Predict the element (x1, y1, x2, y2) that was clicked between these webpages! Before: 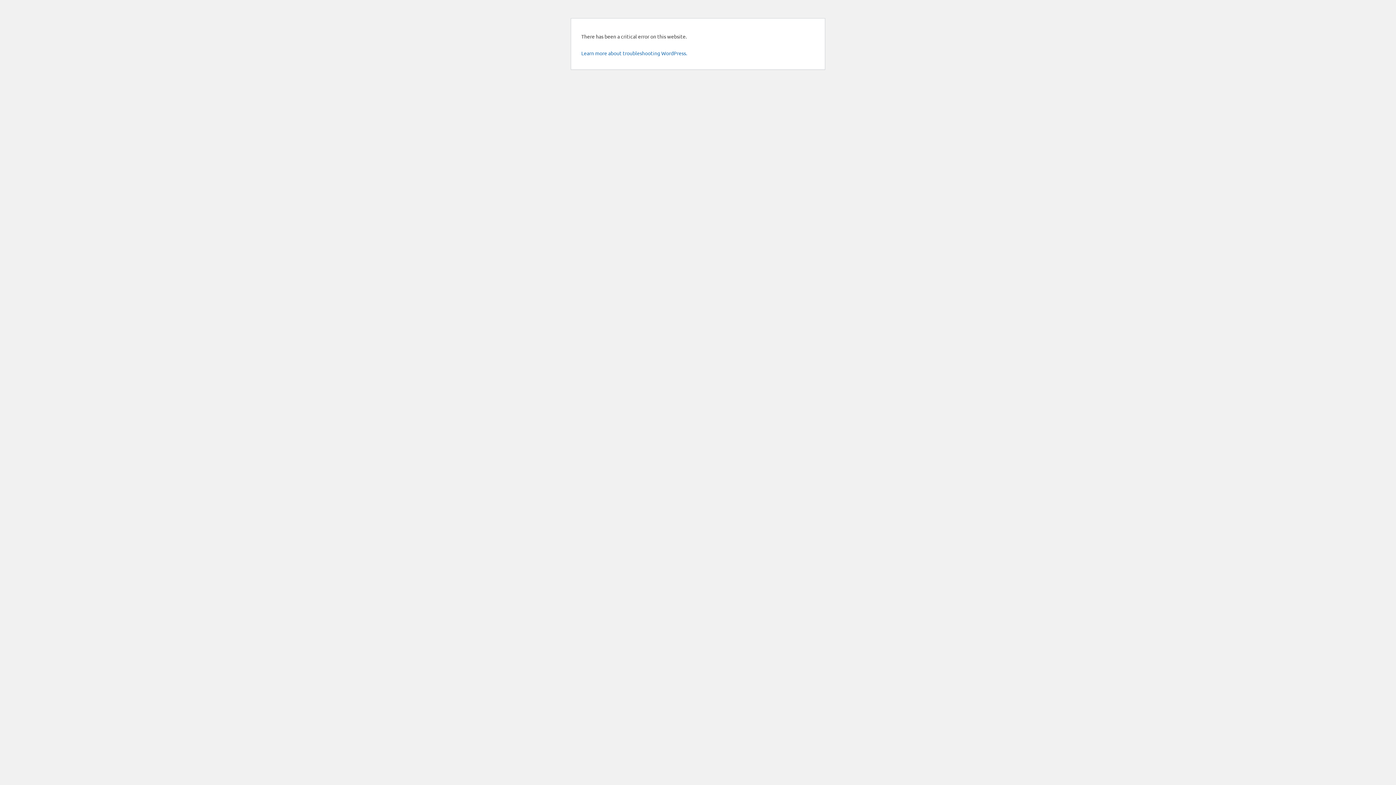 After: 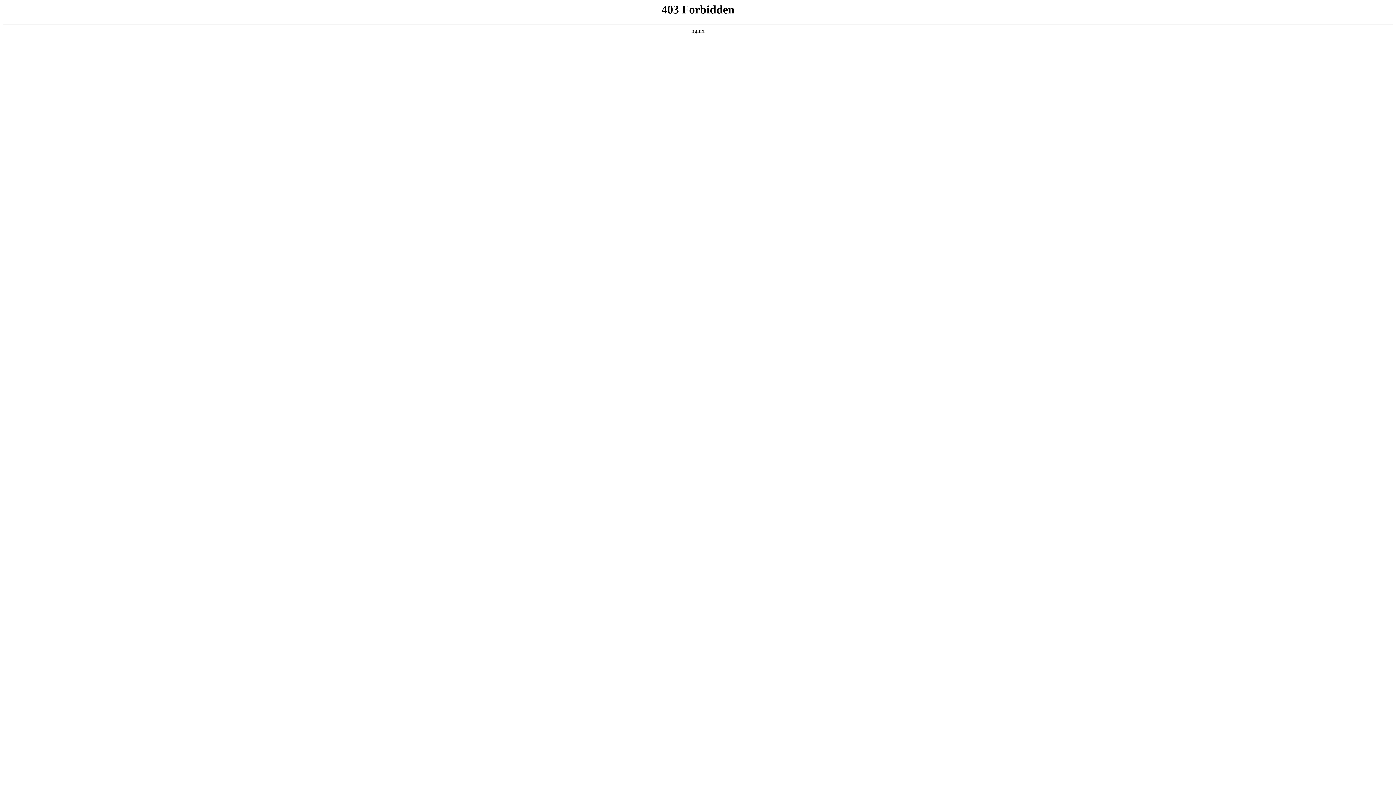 Action: bbox: (581, 49, 687, 56) label: Learn more about troubleshooting WordPress.